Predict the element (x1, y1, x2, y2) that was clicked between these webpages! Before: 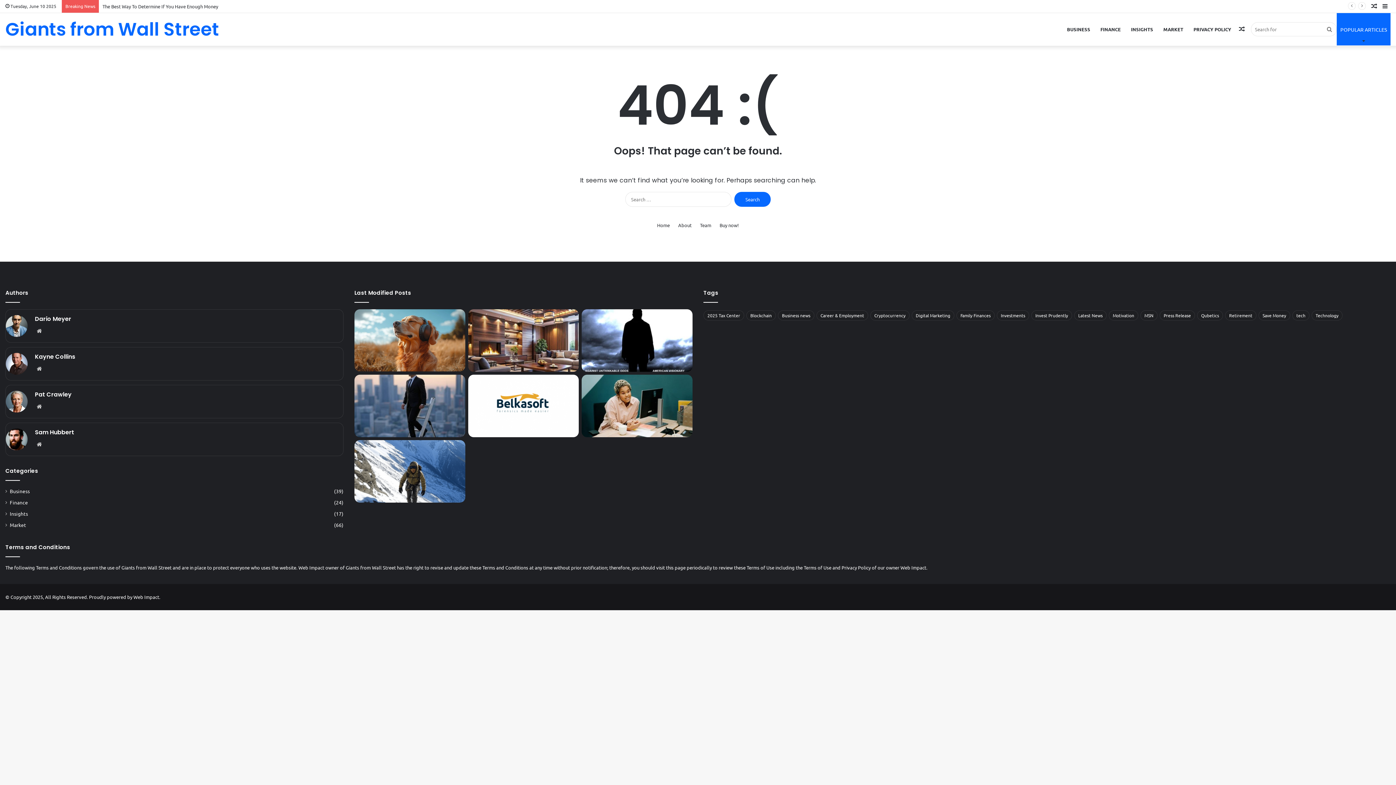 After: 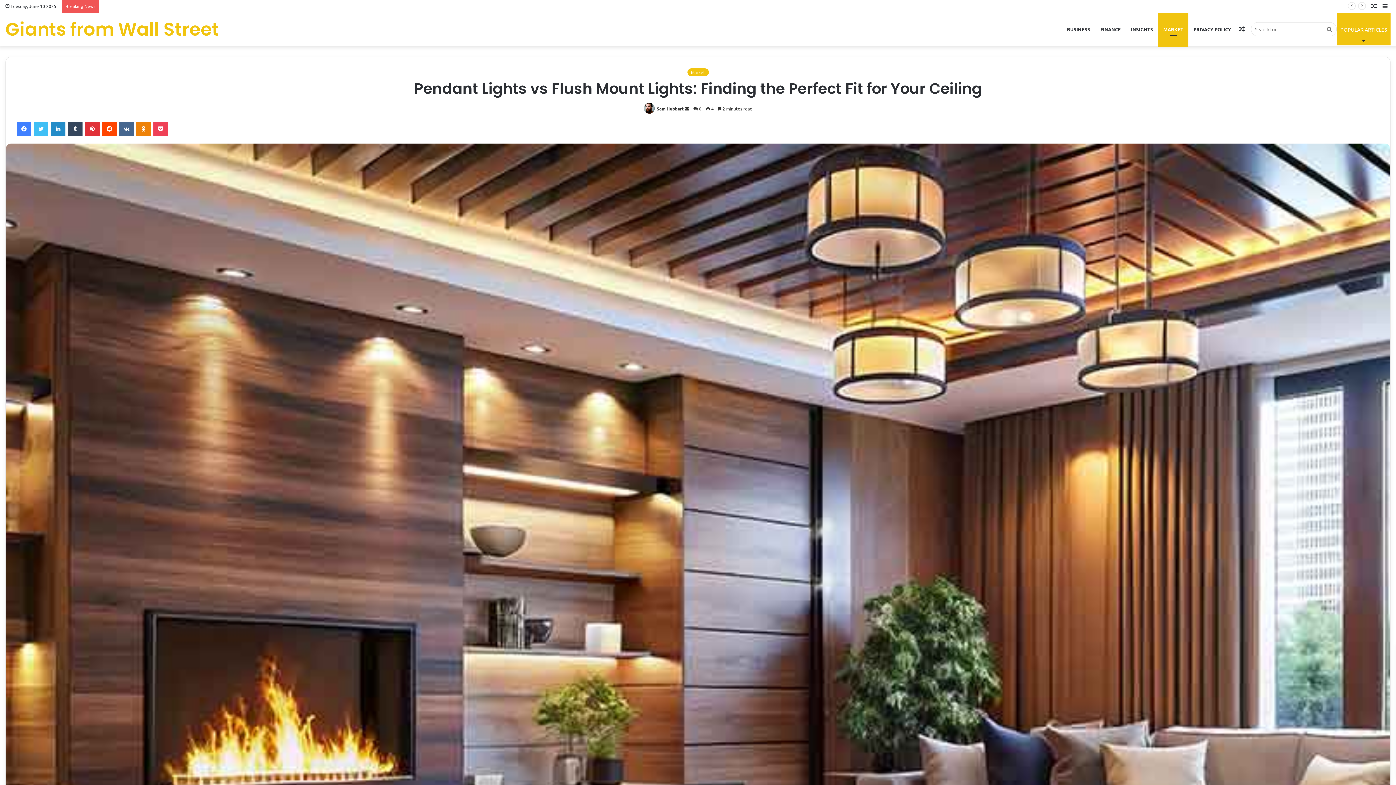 Action: label: Pendant Lights vs Flush Mount Lights: Finding the Perfect Fit for Your Ceiling bbox: (468, 309, 579, 371)